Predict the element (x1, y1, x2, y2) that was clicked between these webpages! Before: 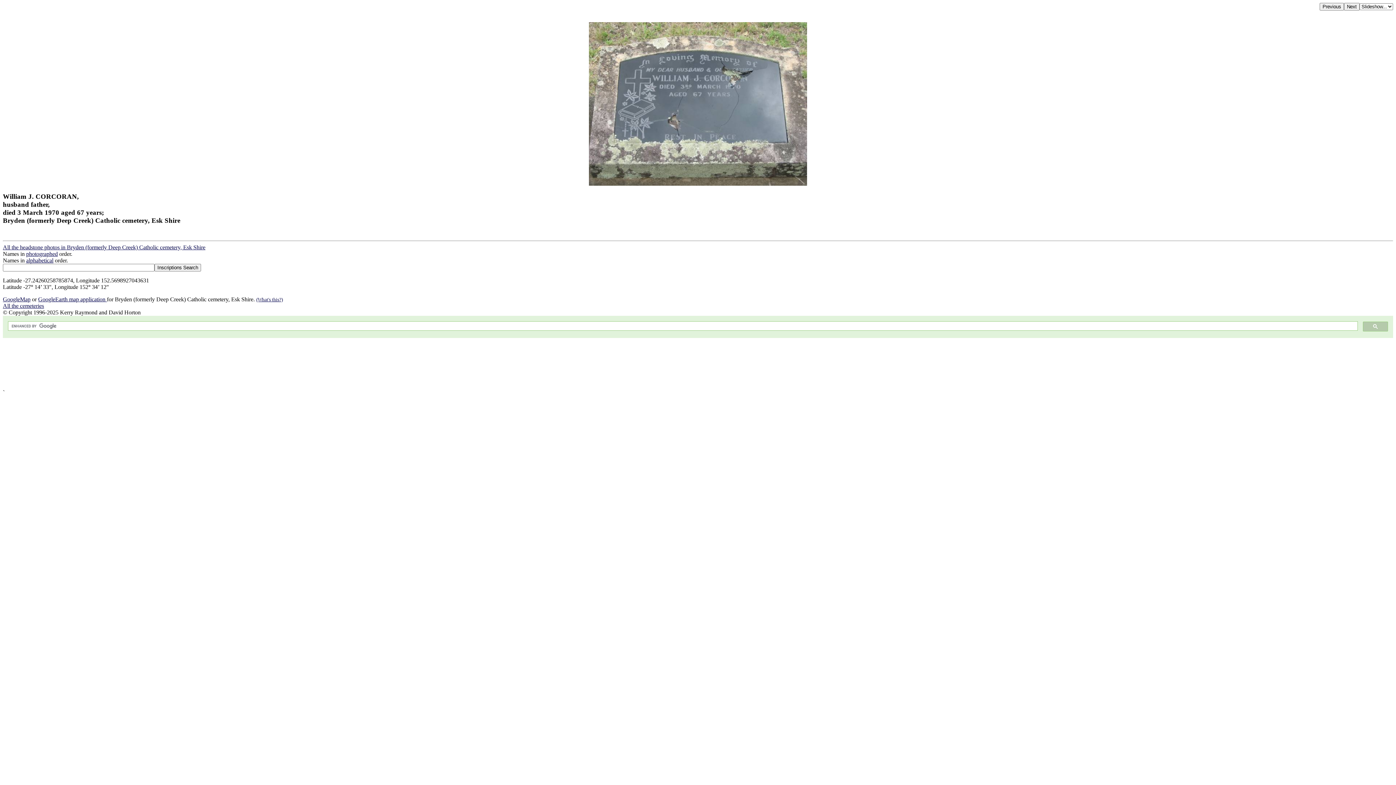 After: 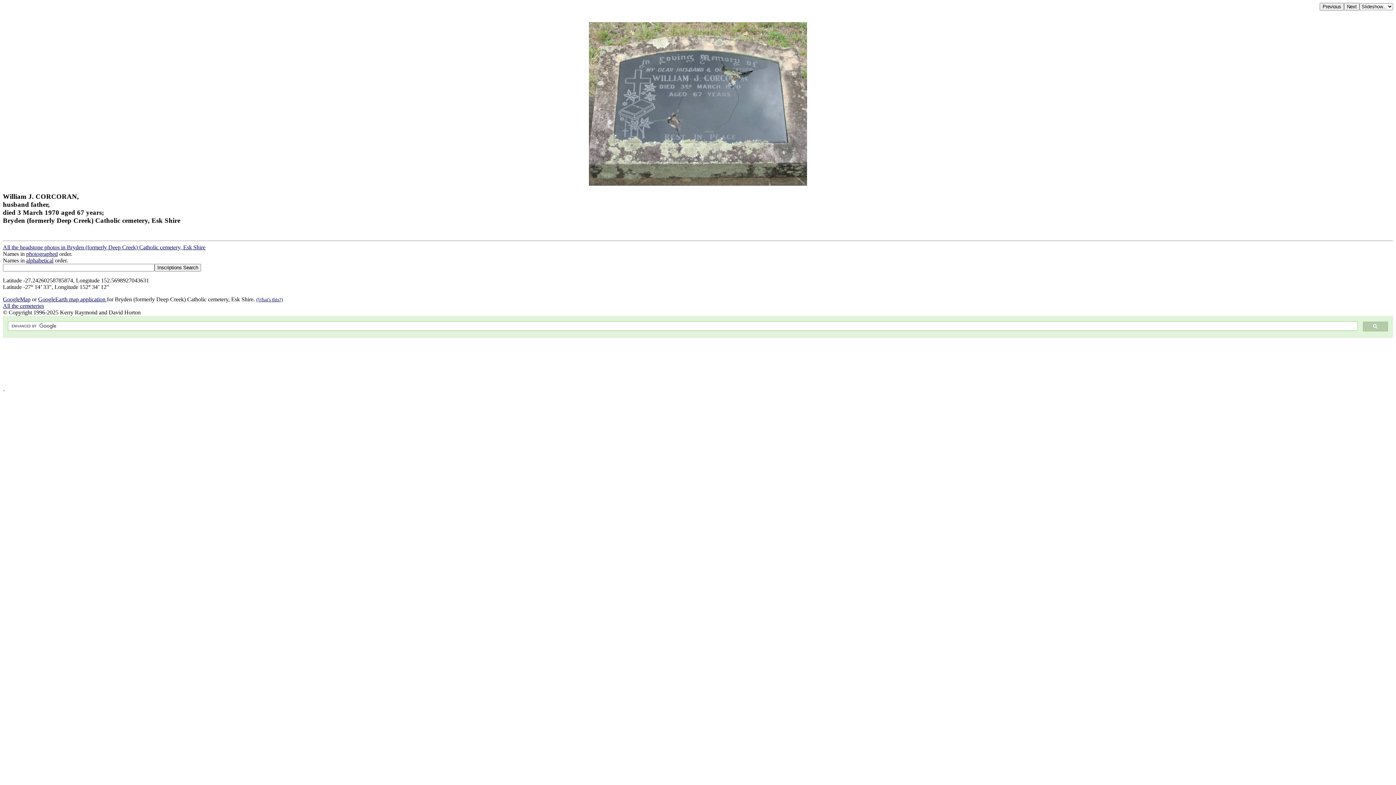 Action: bbox: (2, 296, 30, 302) label: GoogleMap